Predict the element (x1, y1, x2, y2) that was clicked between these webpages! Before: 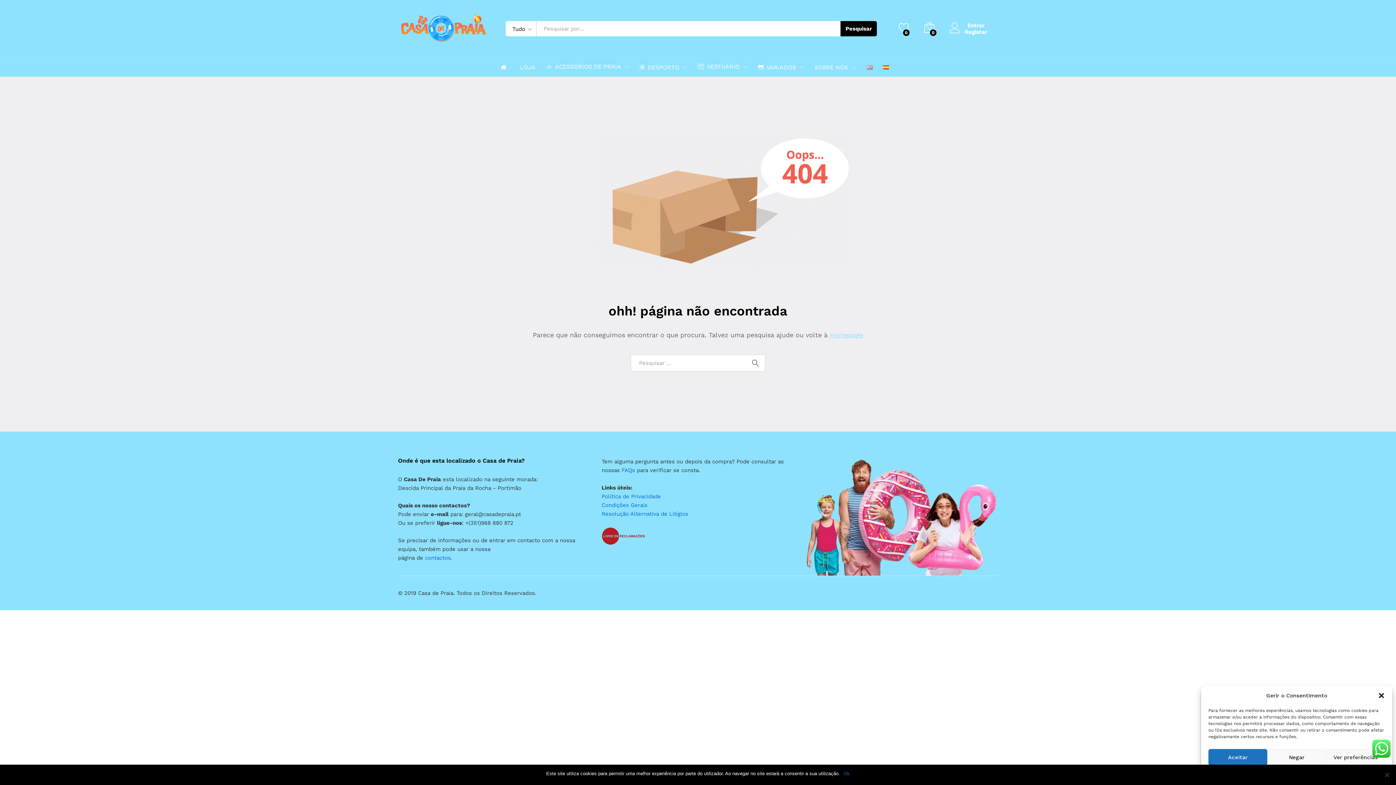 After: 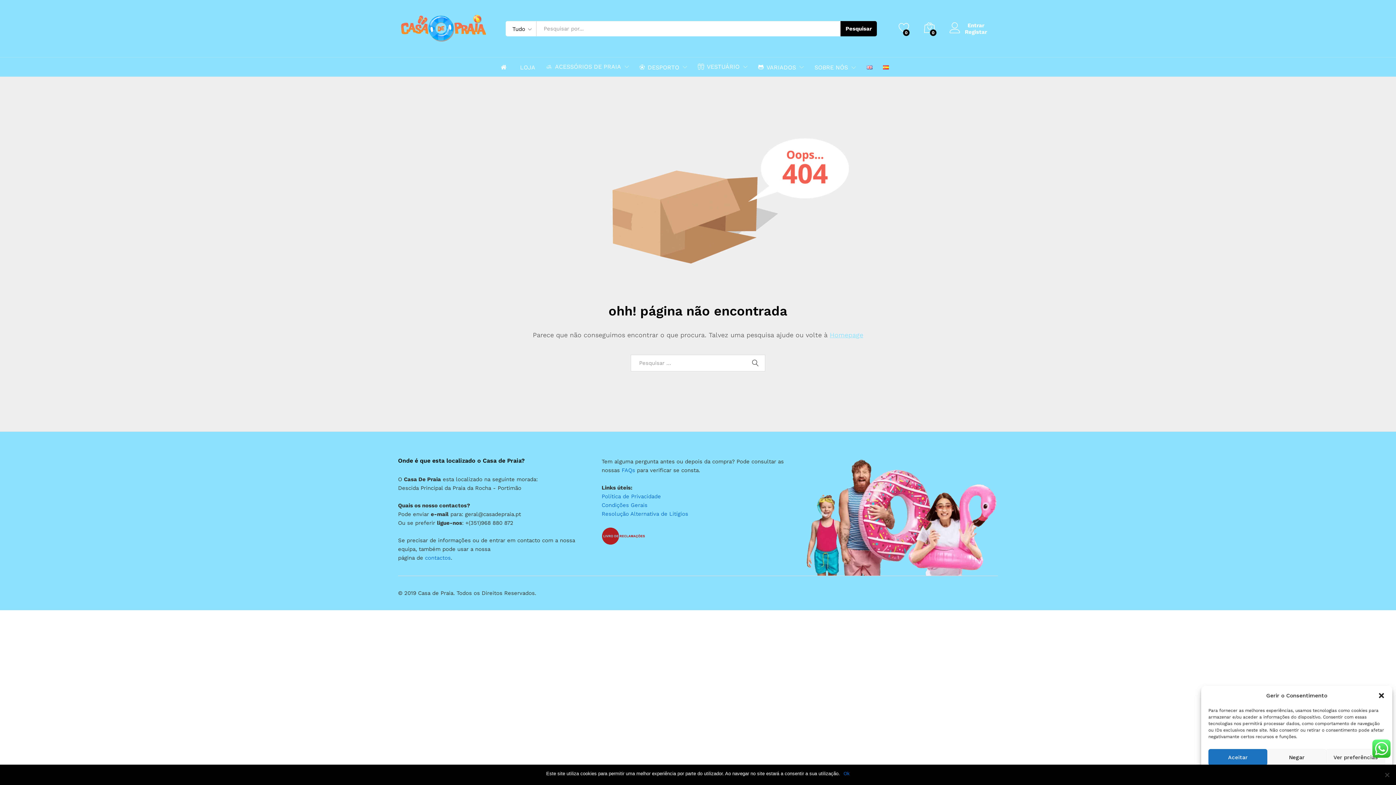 Action: bbox: (898, 22, 909, 34) label: 0